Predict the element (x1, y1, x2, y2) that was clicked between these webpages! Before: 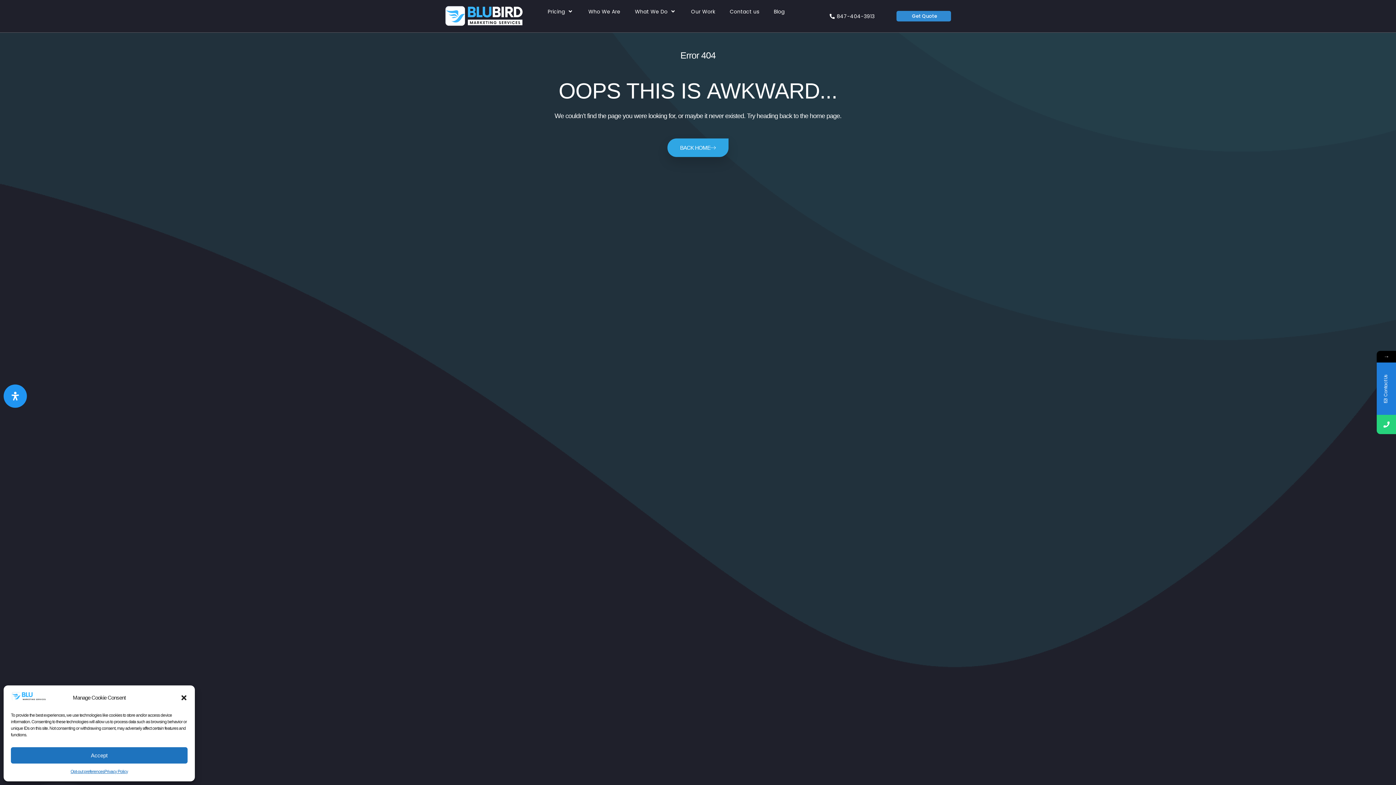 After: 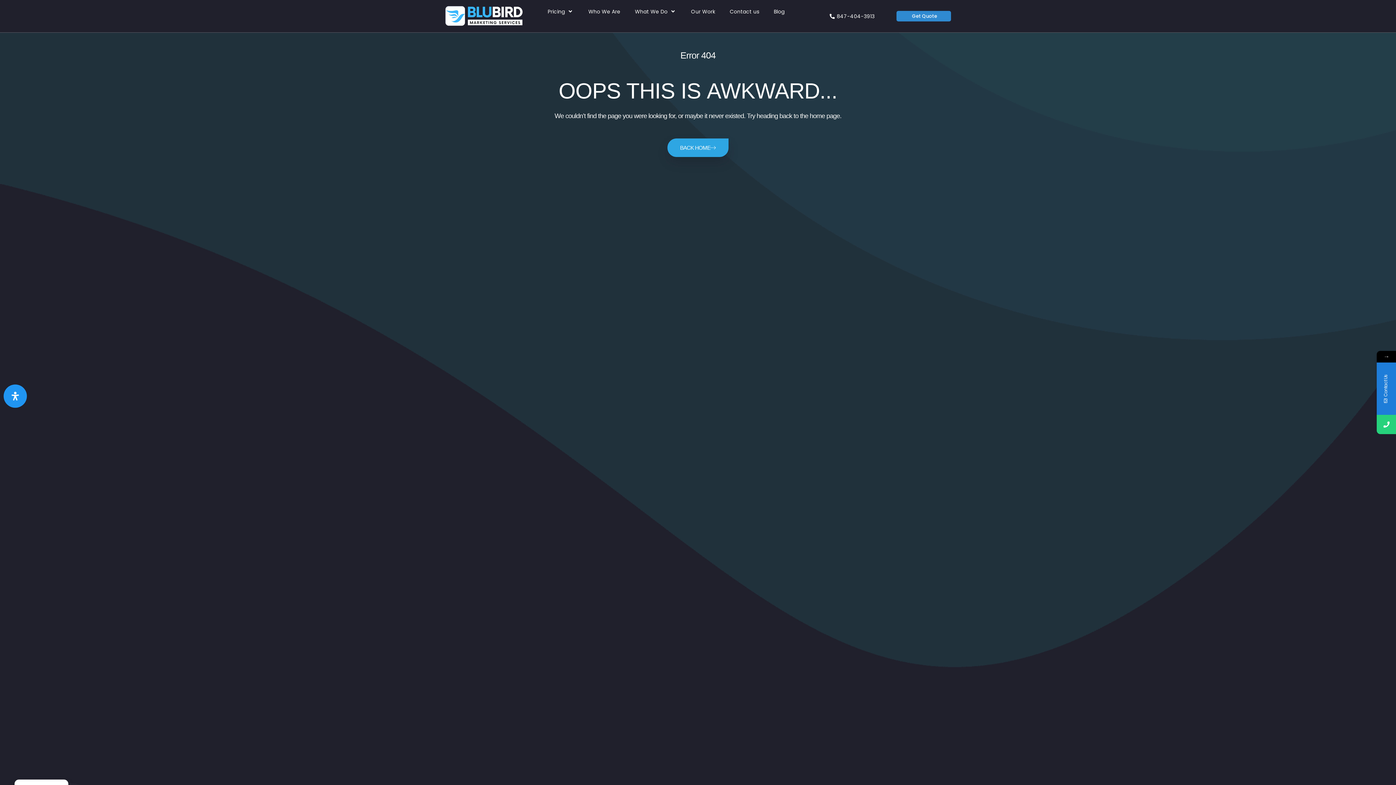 Action: bbox: (10, 747, 187, 764) label: Accept